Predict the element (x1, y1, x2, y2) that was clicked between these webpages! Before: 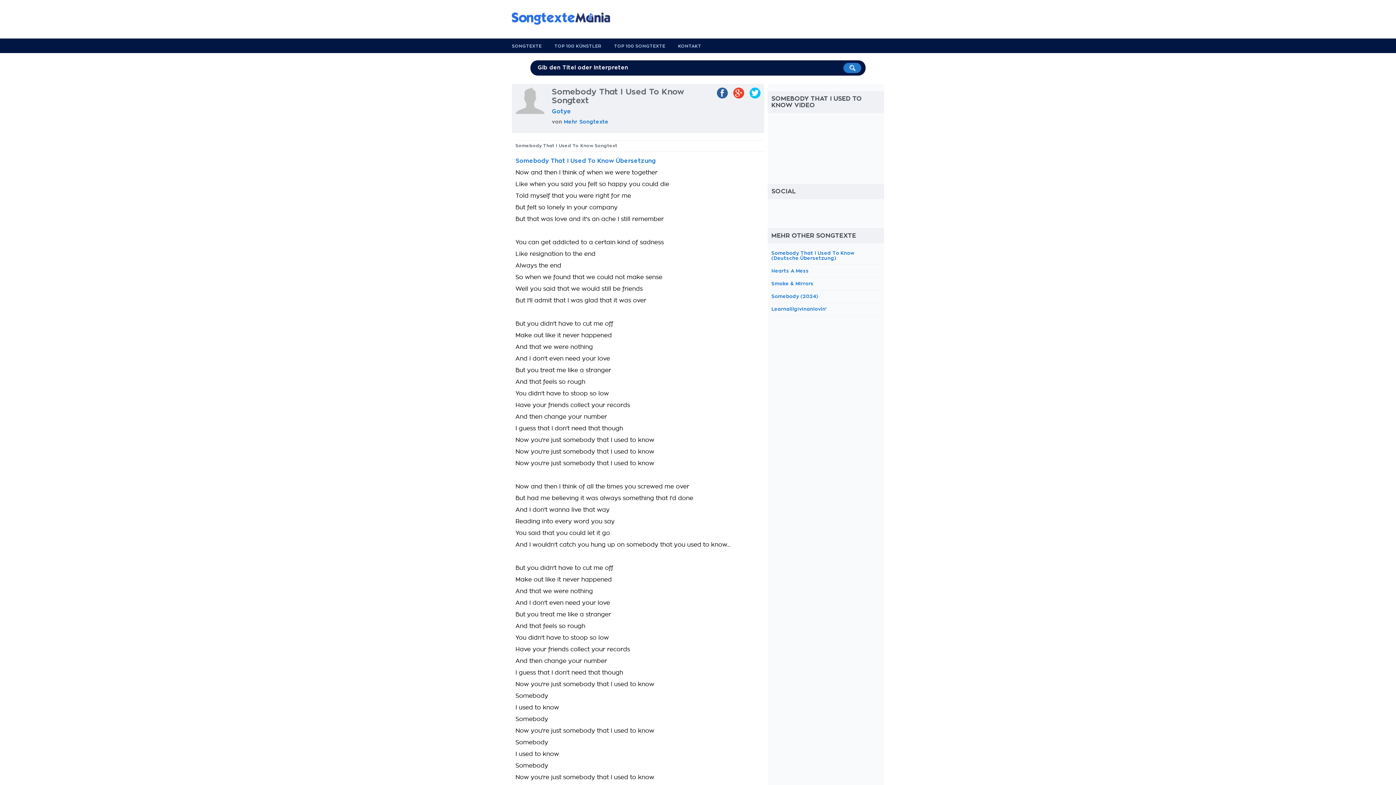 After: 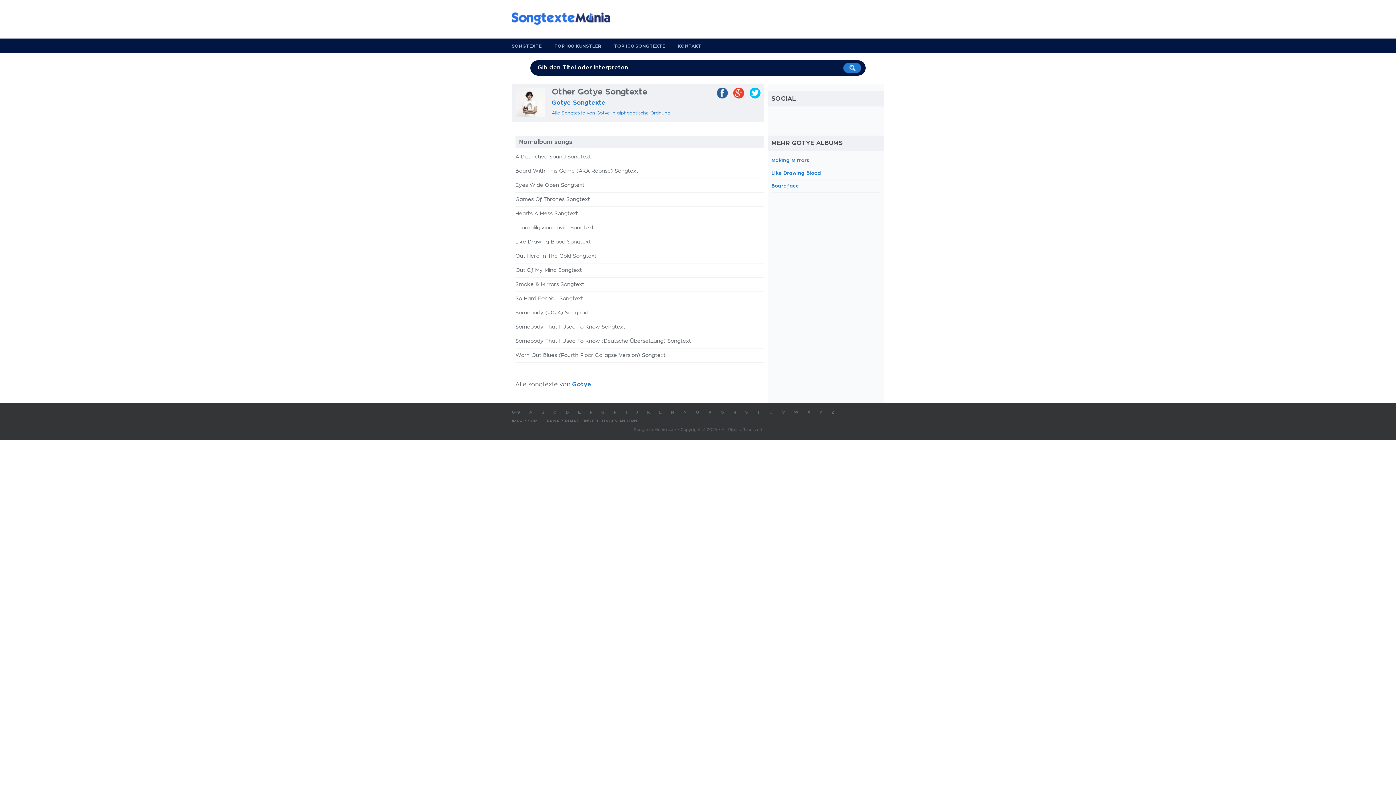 Action: bbox: (564, 119, 608, 124) label: Mehr Songtexte